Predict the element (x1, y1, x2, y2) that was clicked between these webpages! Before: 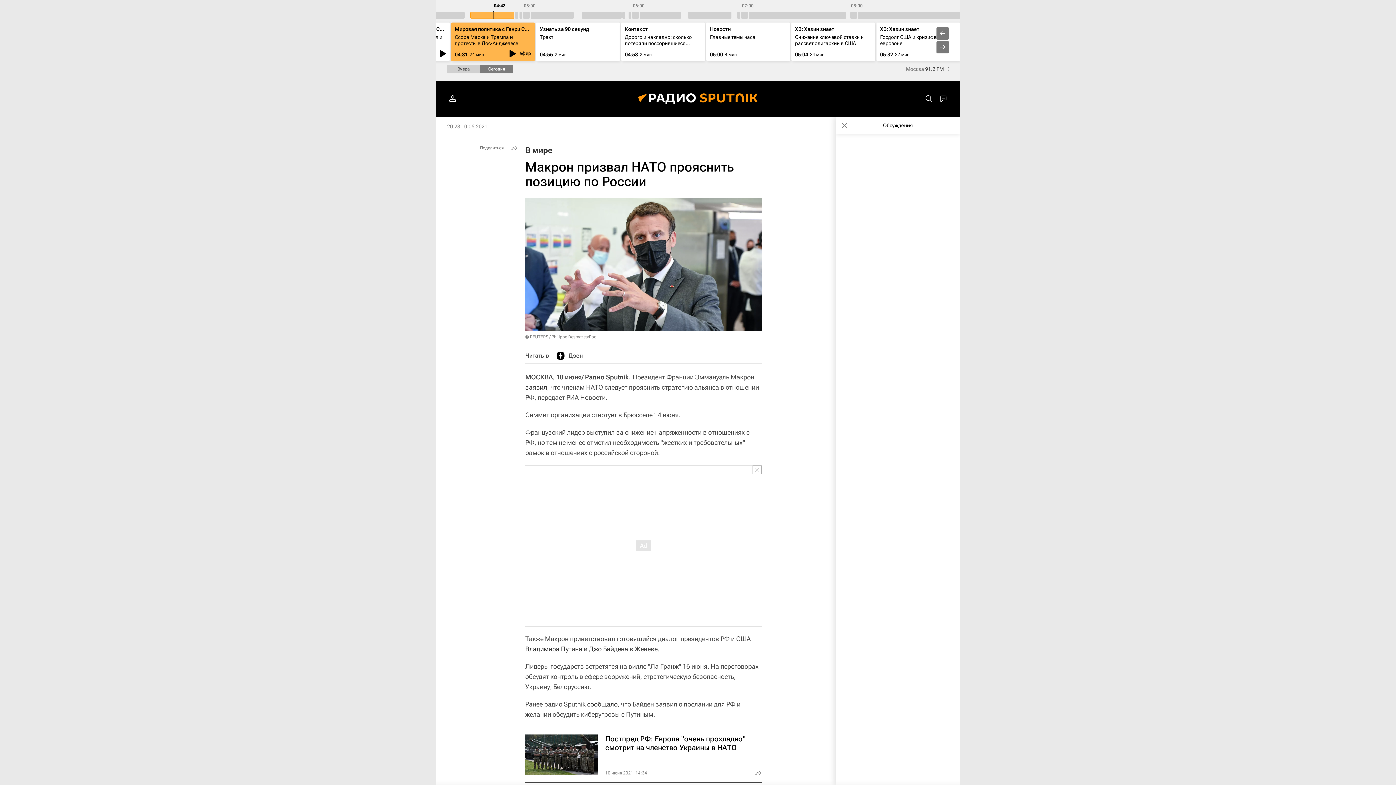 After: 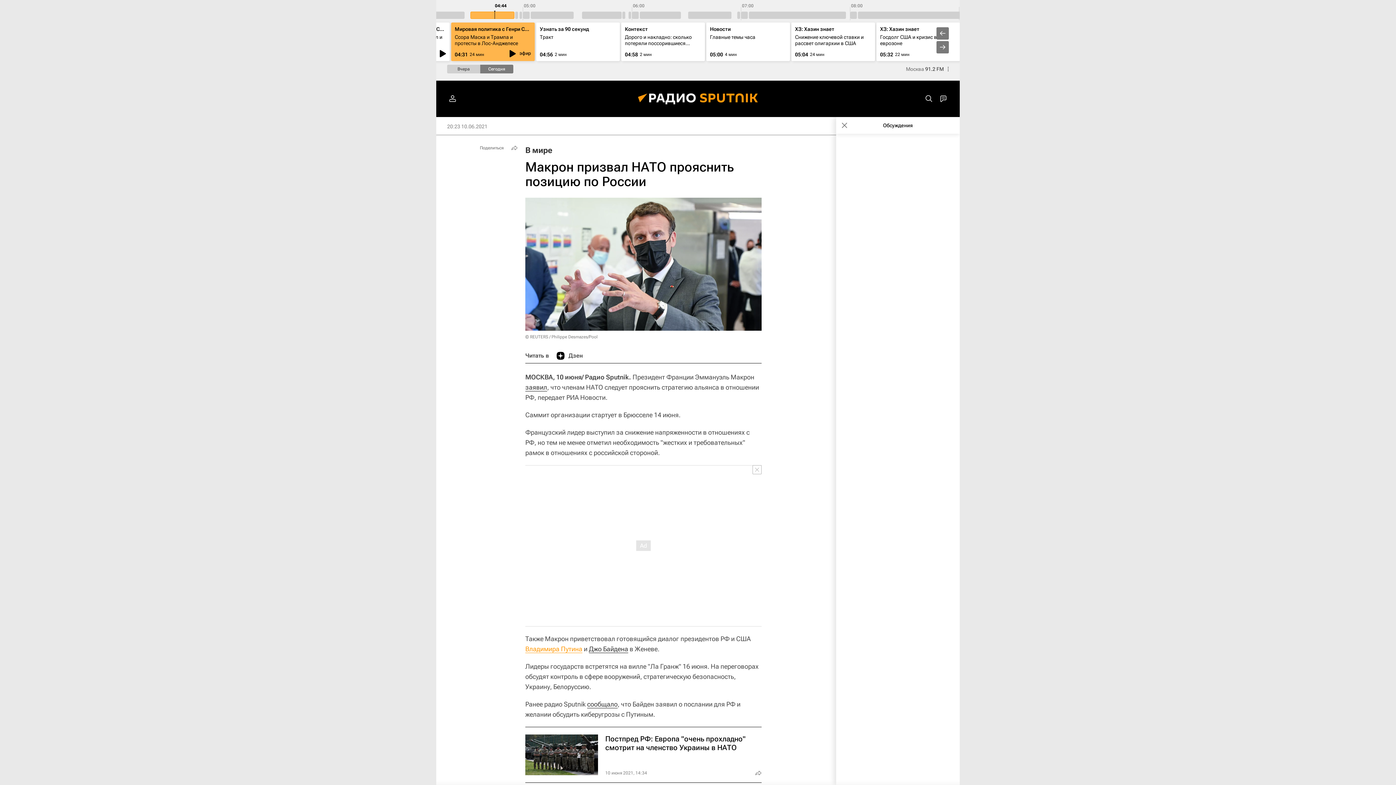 Action: label: Владимира Путина bbox: (525, 645, 582, 653)